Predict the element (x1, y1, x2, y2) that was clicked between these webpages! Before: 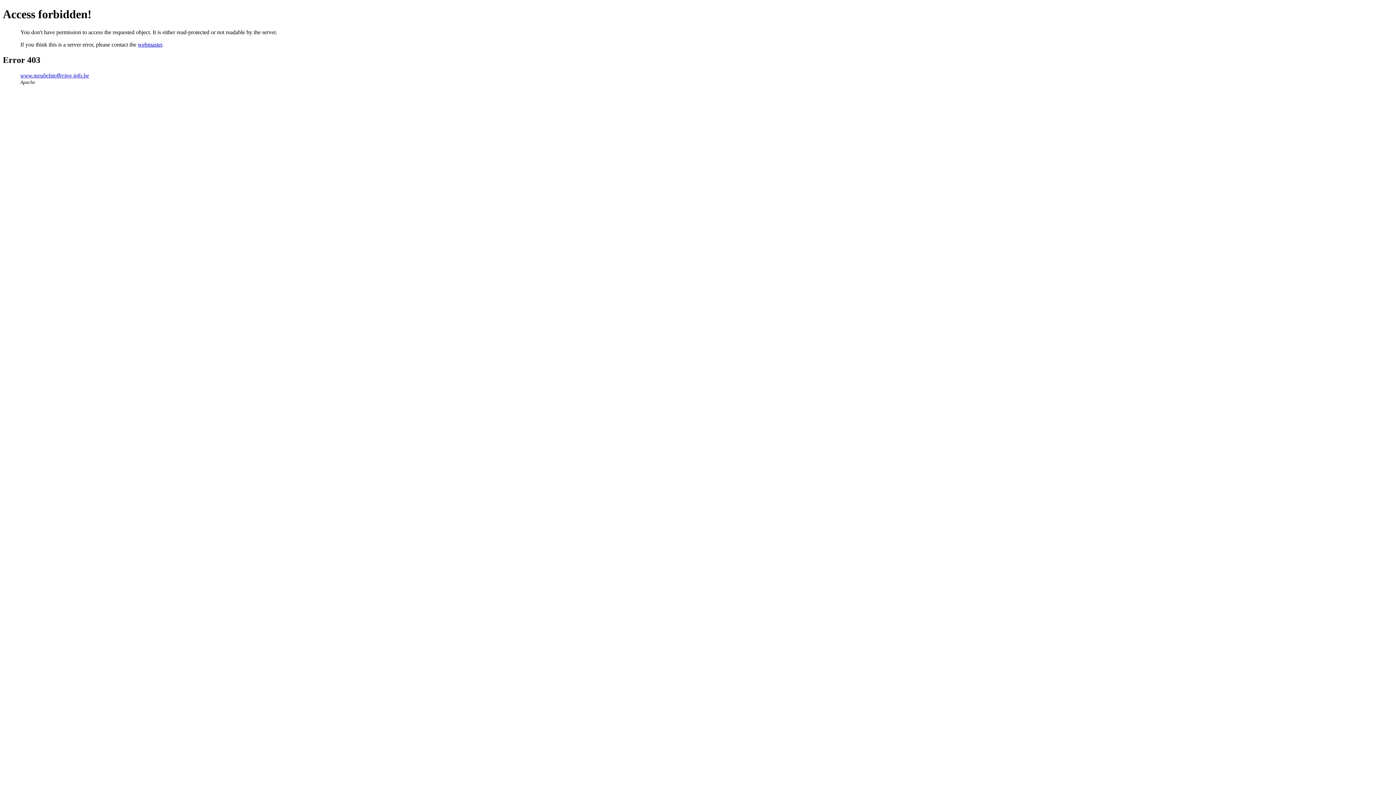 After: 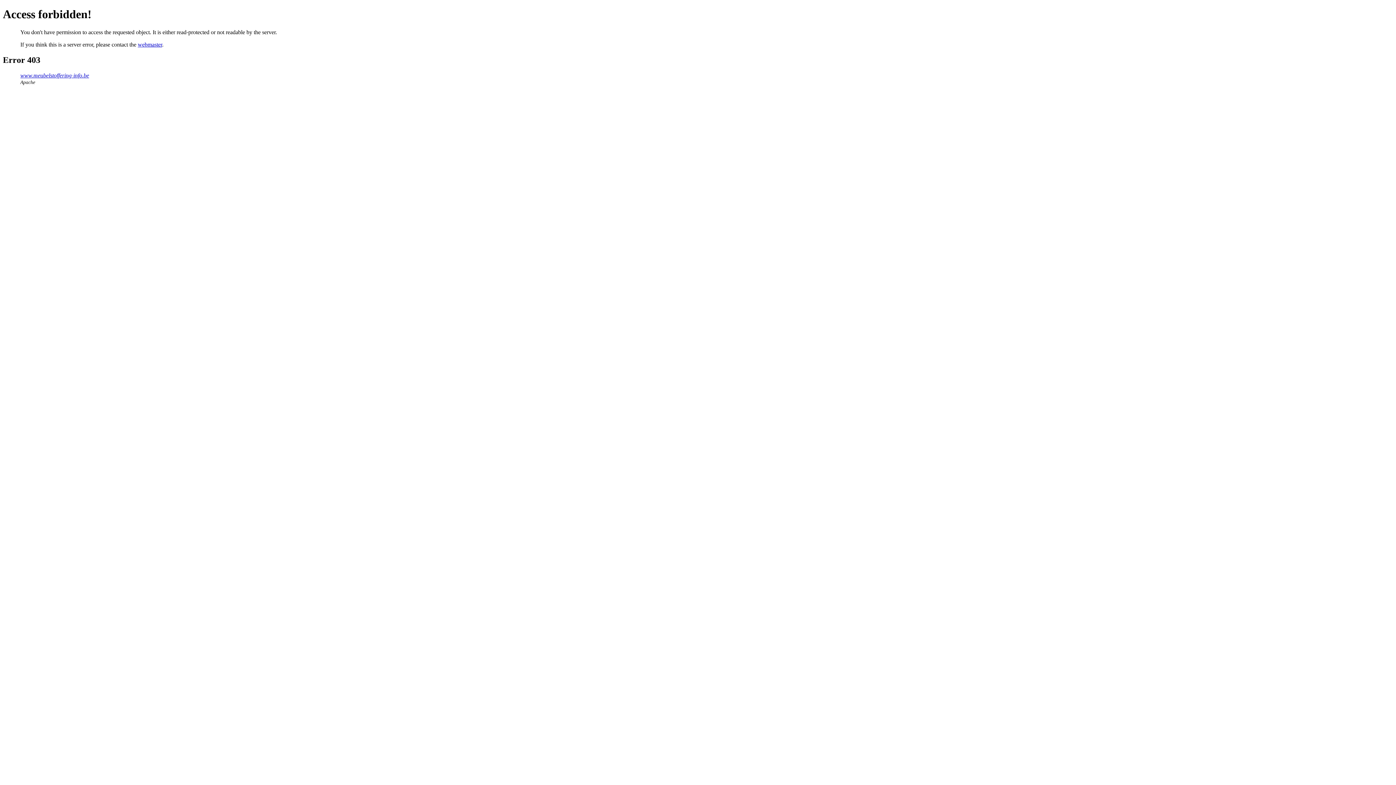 Action: bbox: (137, 41, 162, 47) label: webmaster